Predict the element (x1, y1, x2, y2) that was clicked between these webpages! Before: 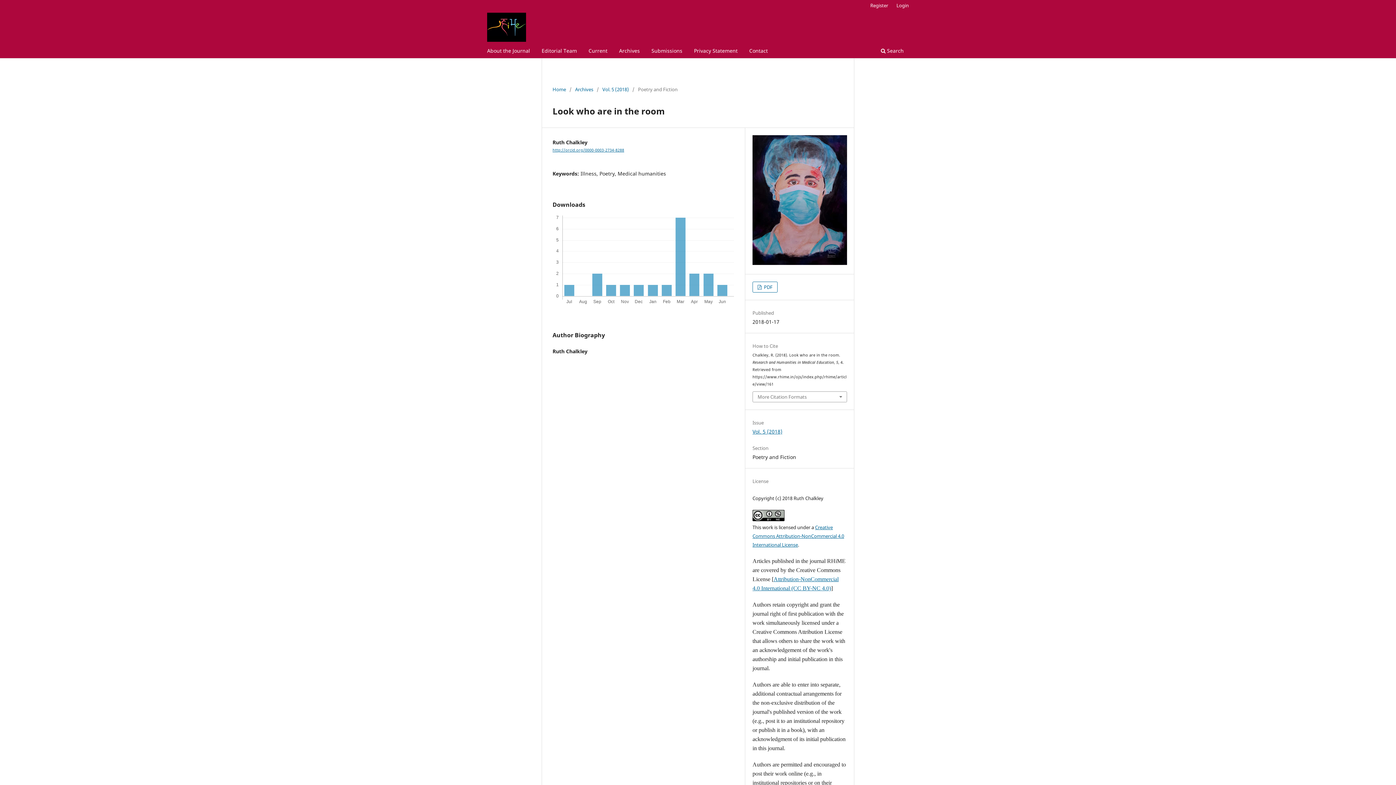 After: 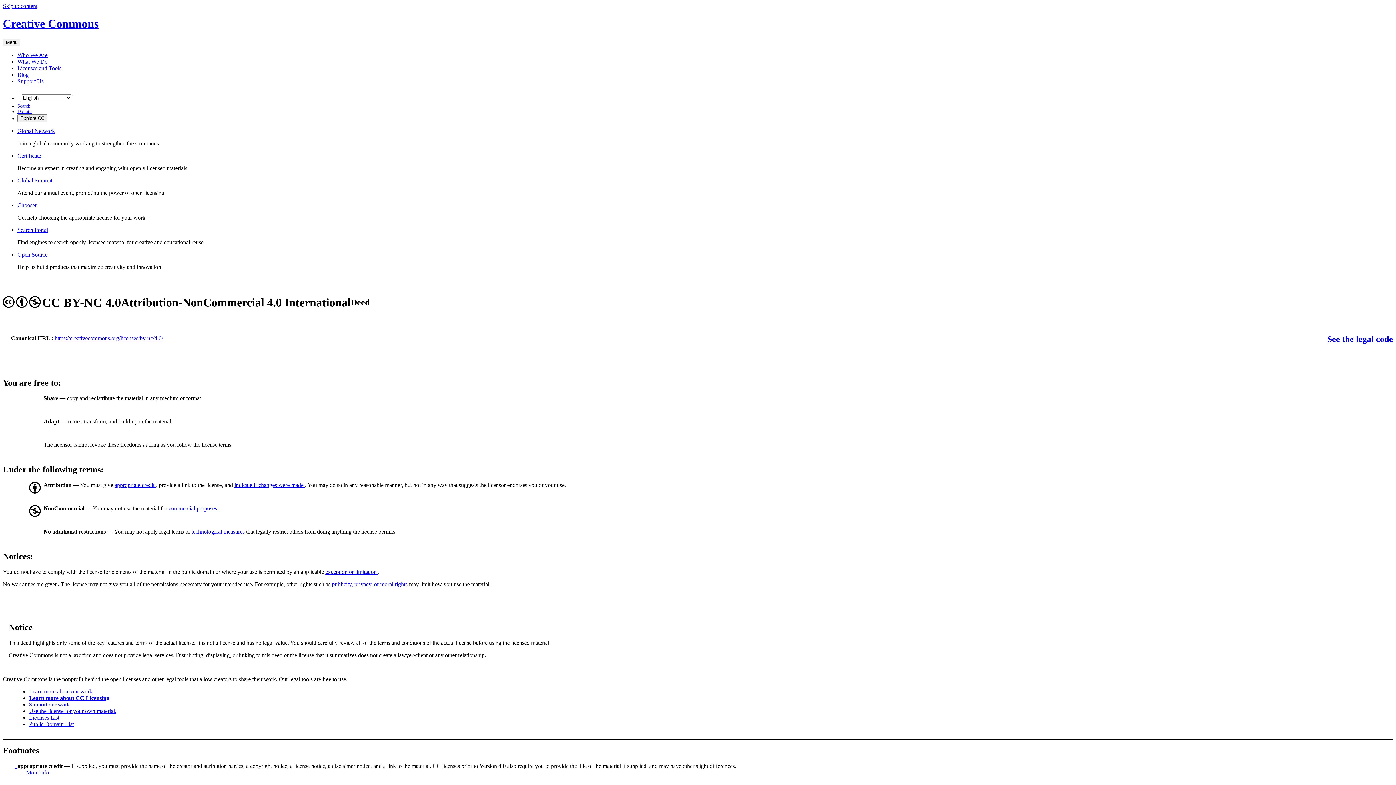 Action: bbox: (752, 516, 784, 523)